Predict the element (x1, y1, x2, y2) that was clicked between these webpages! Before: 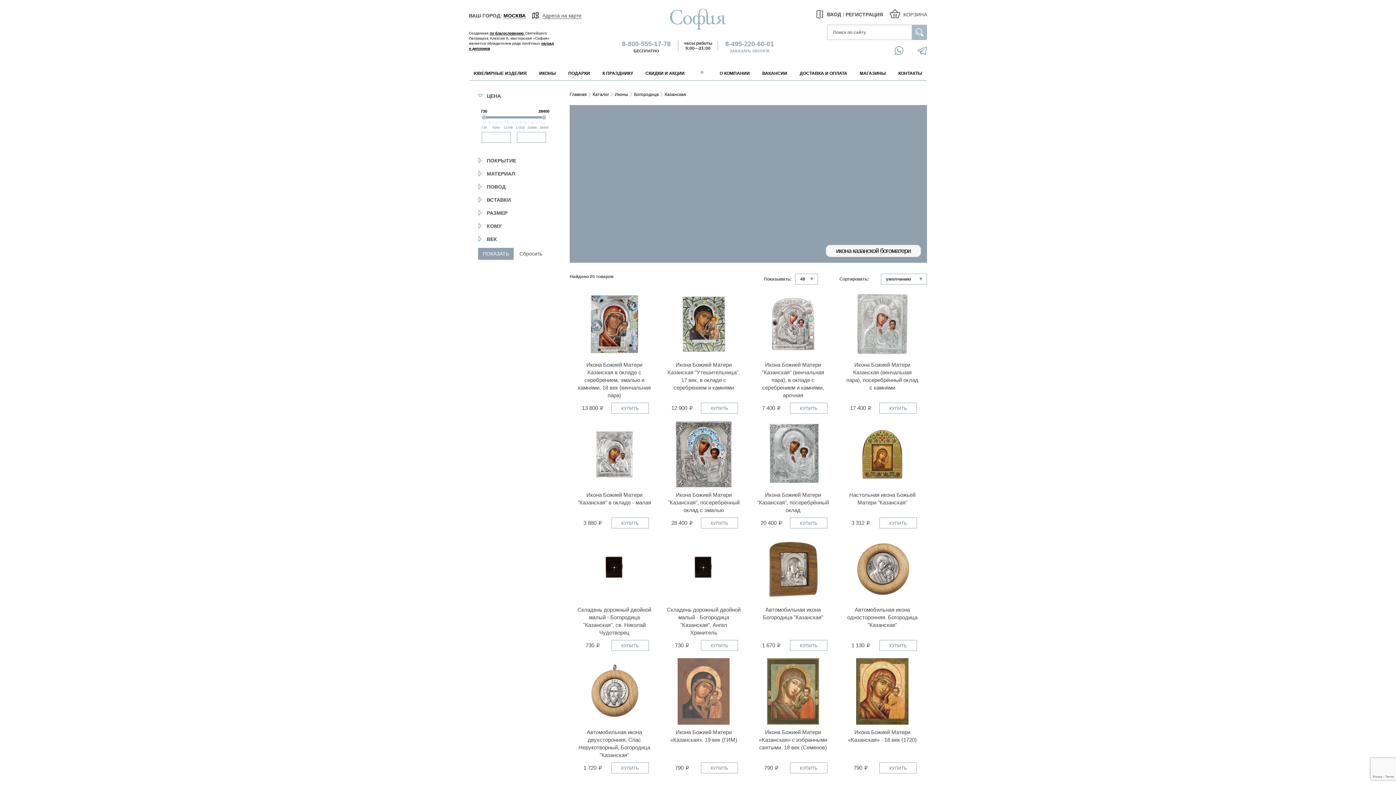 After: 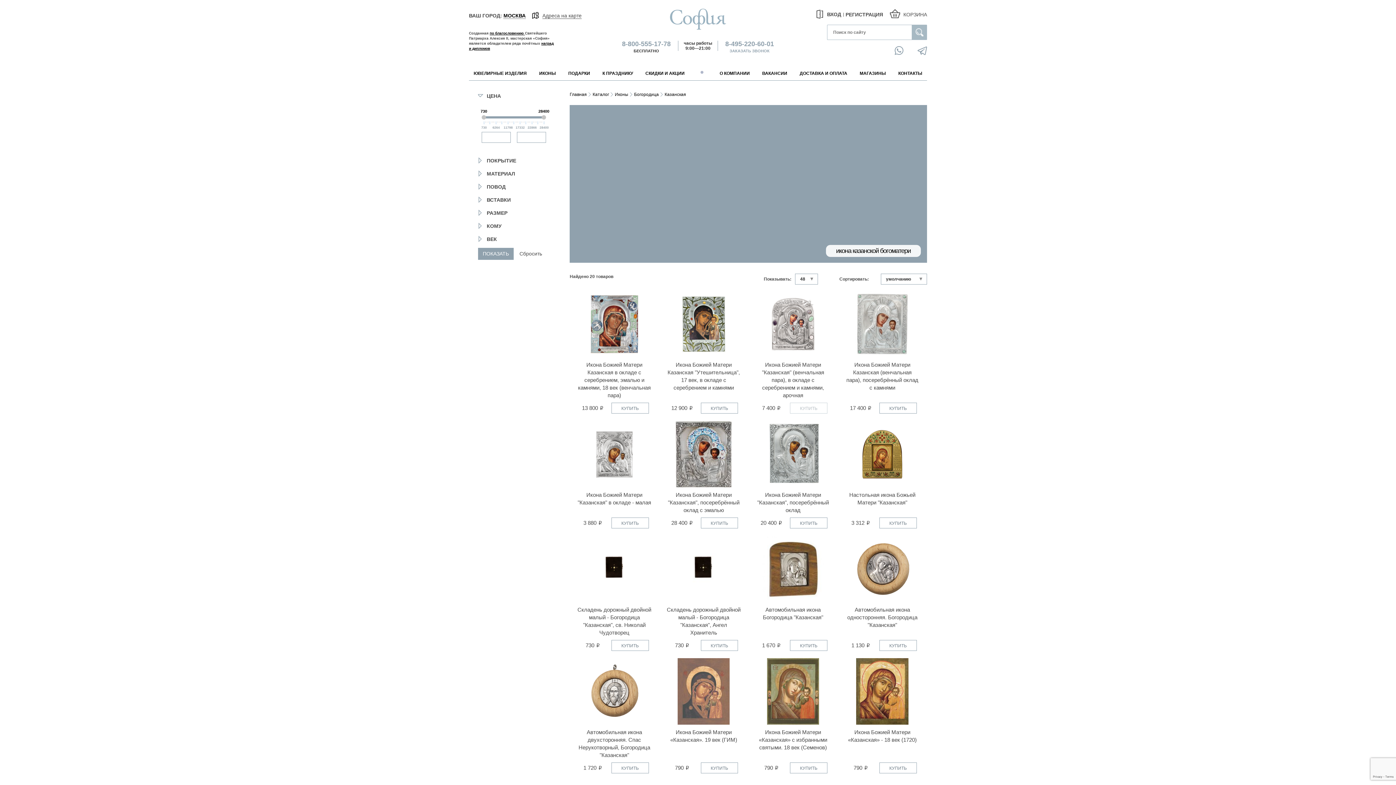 Action: label: КУПИТЬ bbox: (790, 403, 827, 413)